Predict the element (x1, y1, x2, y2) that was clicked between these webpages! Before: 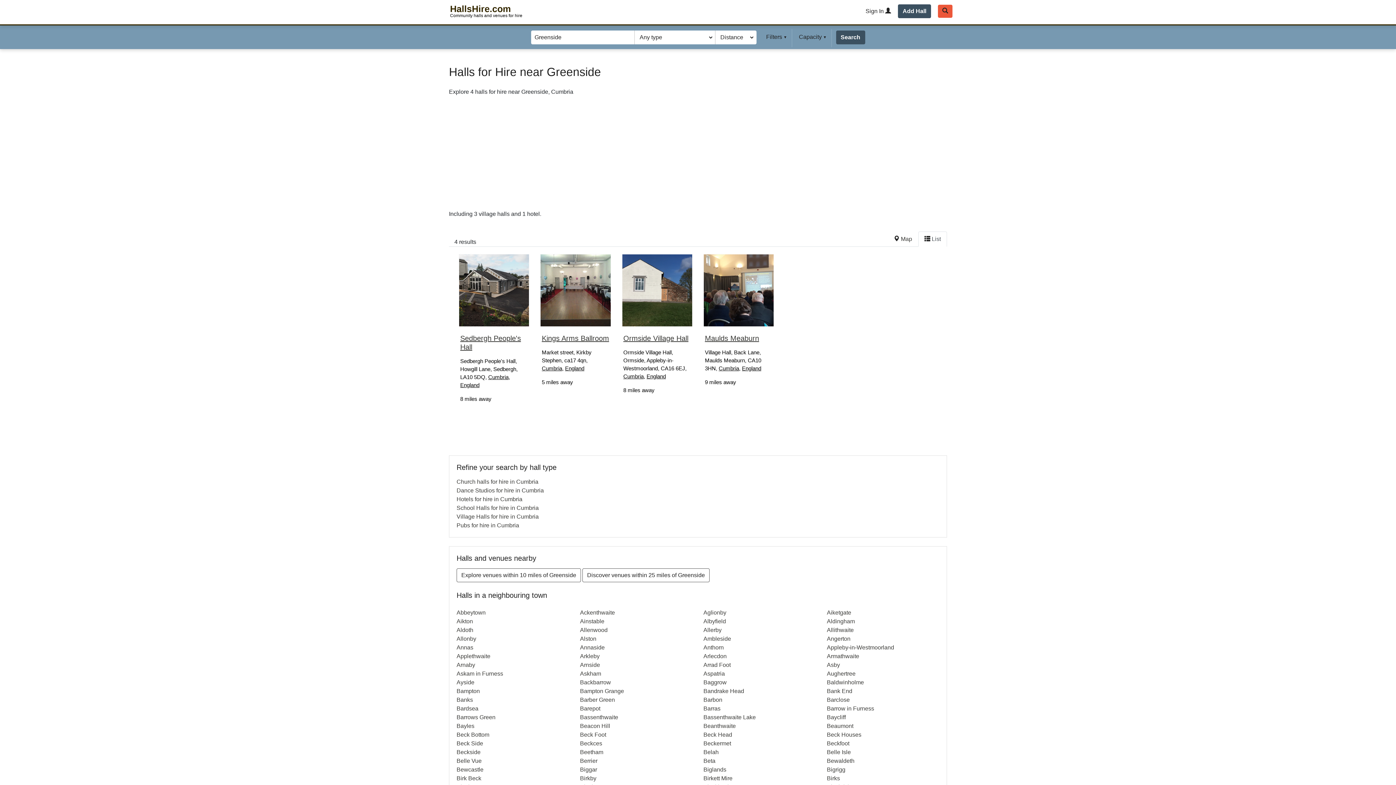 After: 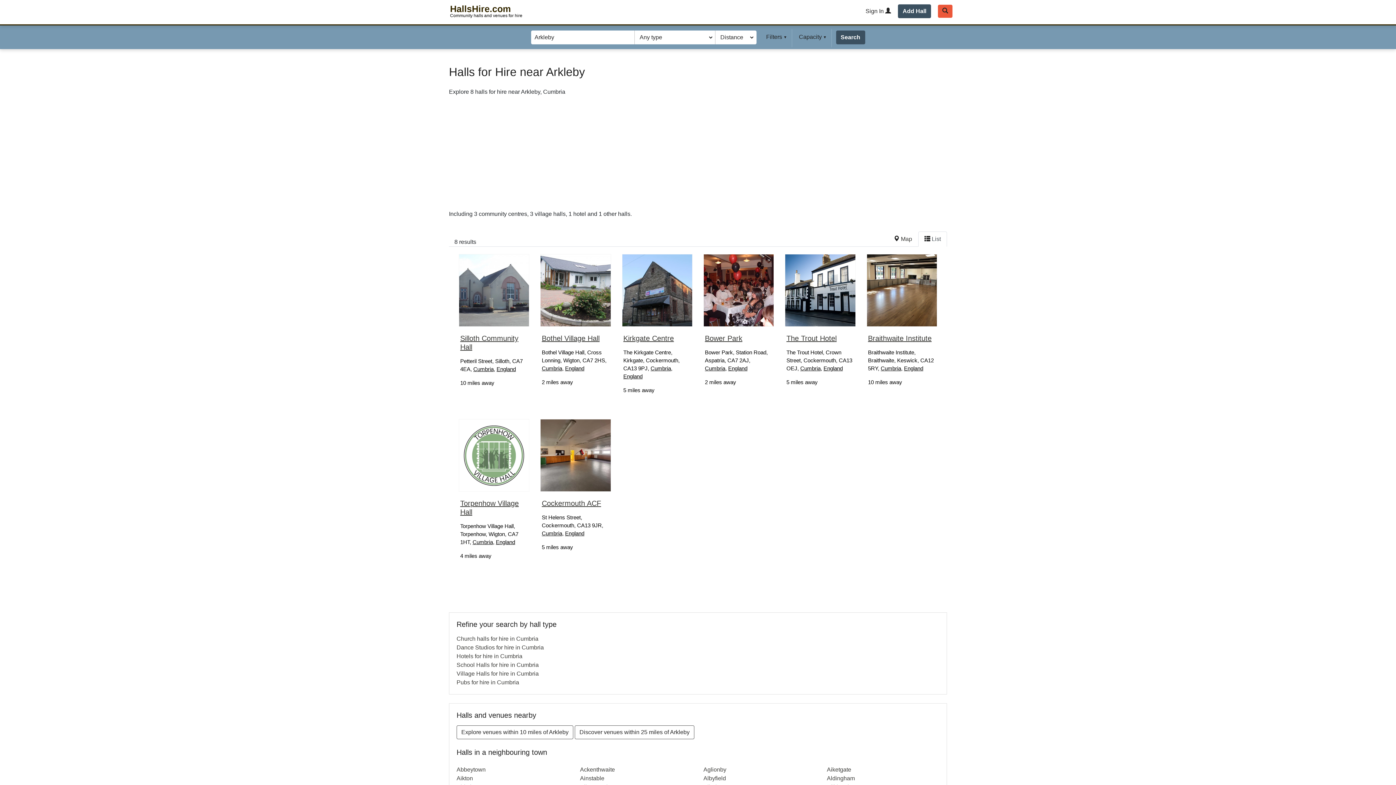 Action: label: Arkleby bbox: (574, 652, 698, 661)